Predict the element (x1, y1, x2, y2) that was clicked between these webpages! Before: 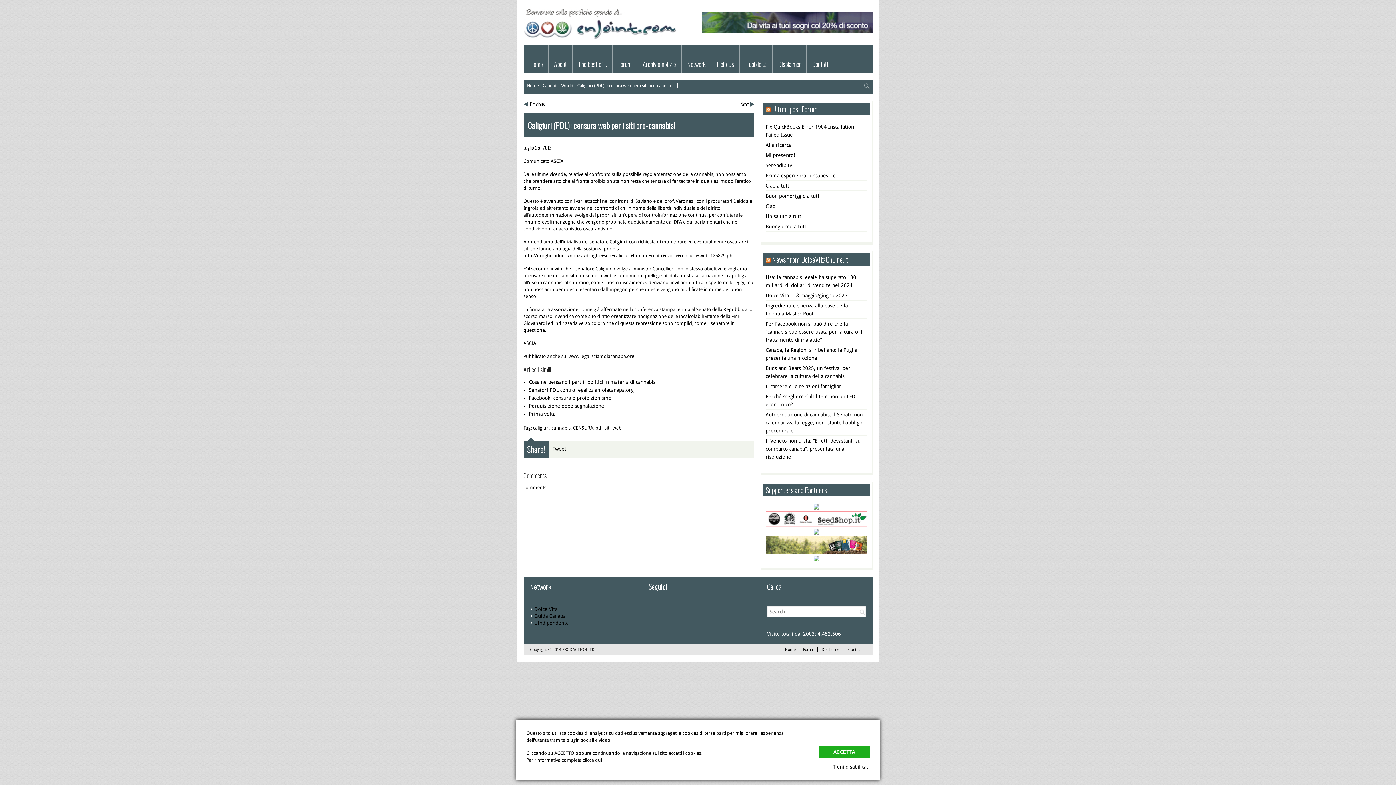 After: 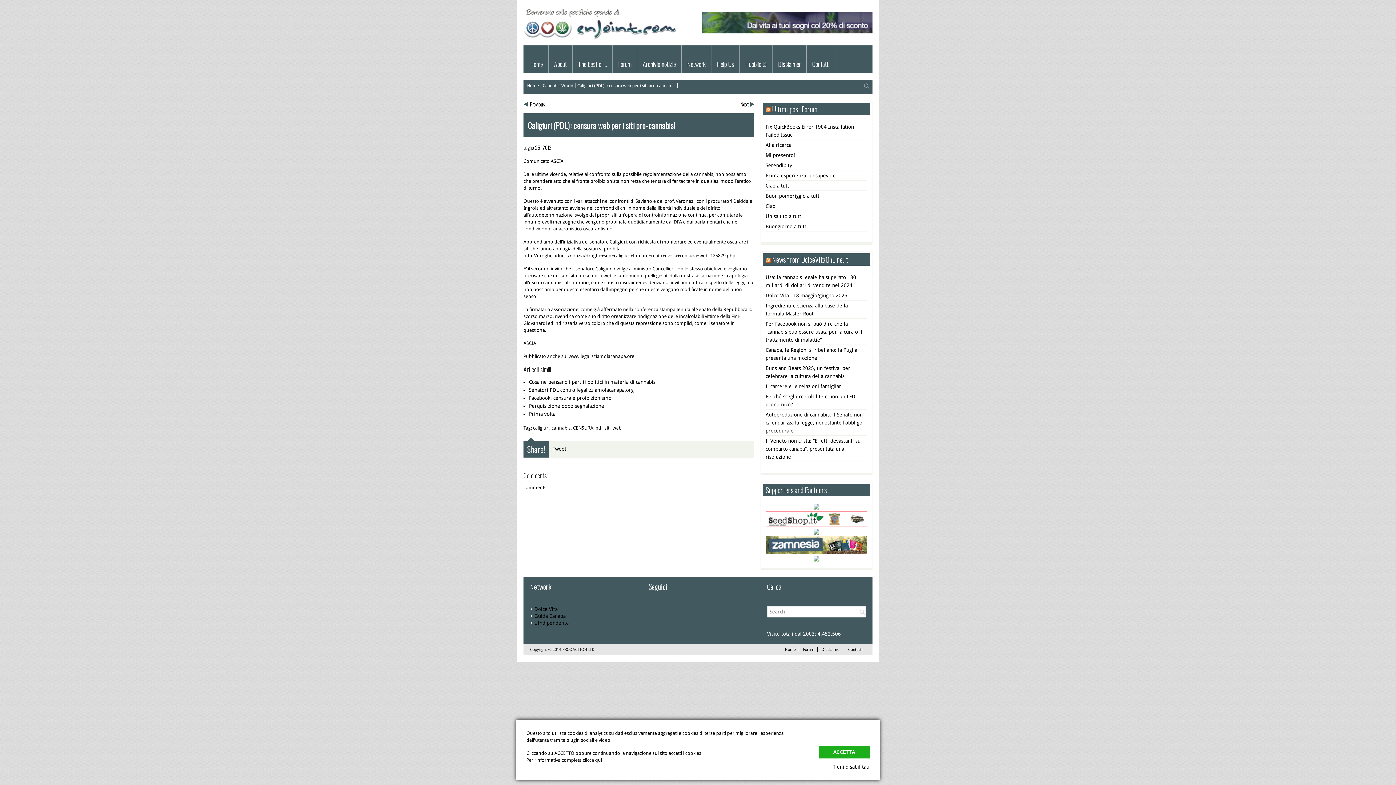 Action: bbox: (813, 505, 819, 510)